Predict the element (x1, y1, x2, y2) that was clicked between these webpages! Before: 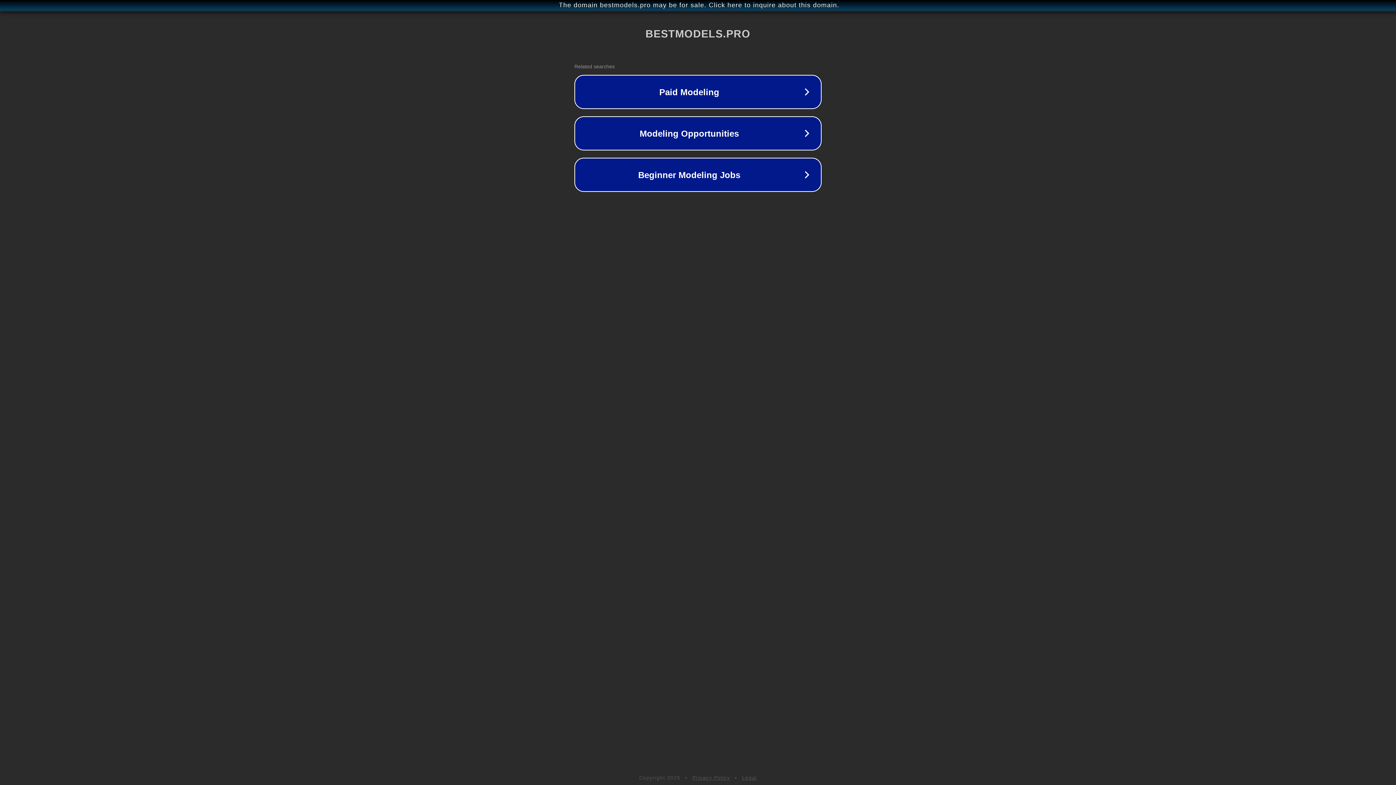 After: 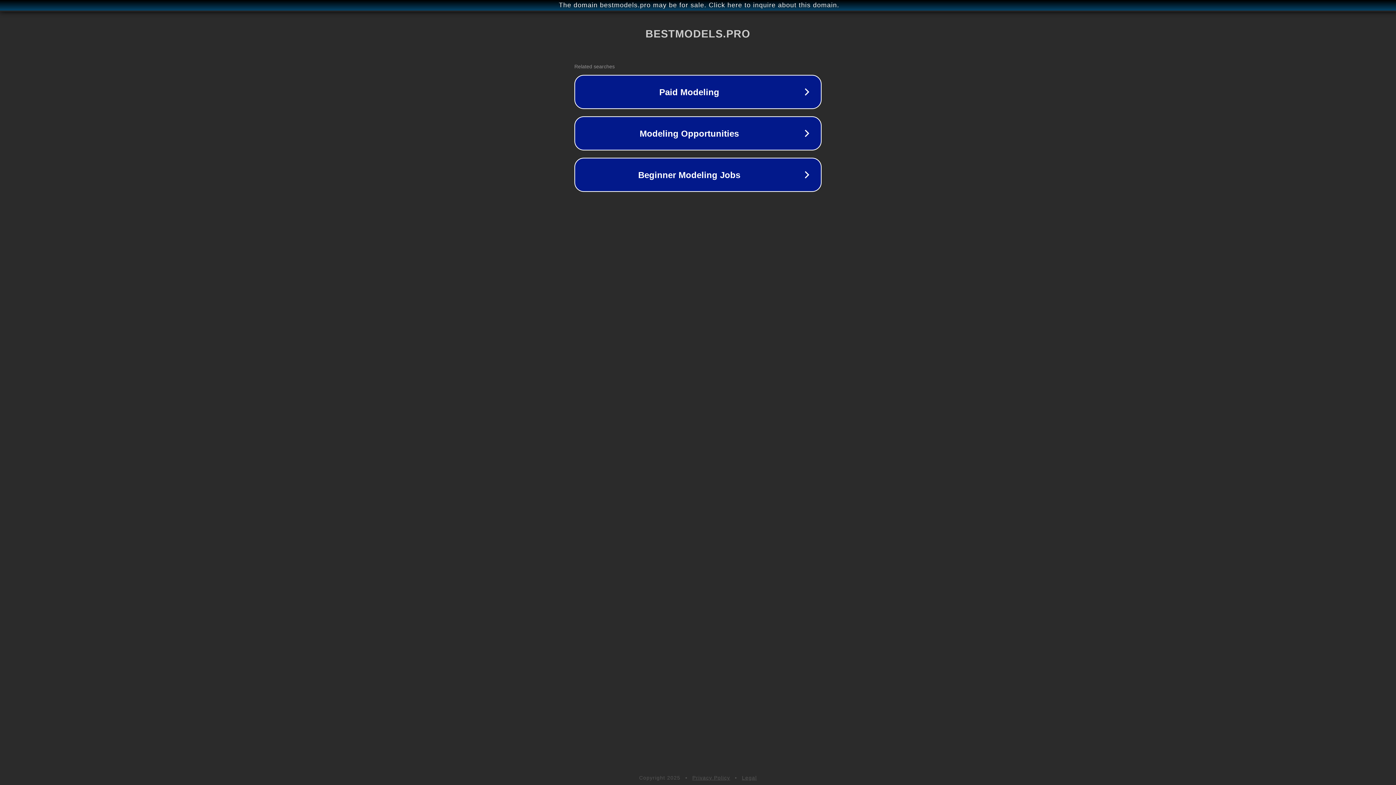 Action: label: Legal bbox: (742, 775, 757, 781)